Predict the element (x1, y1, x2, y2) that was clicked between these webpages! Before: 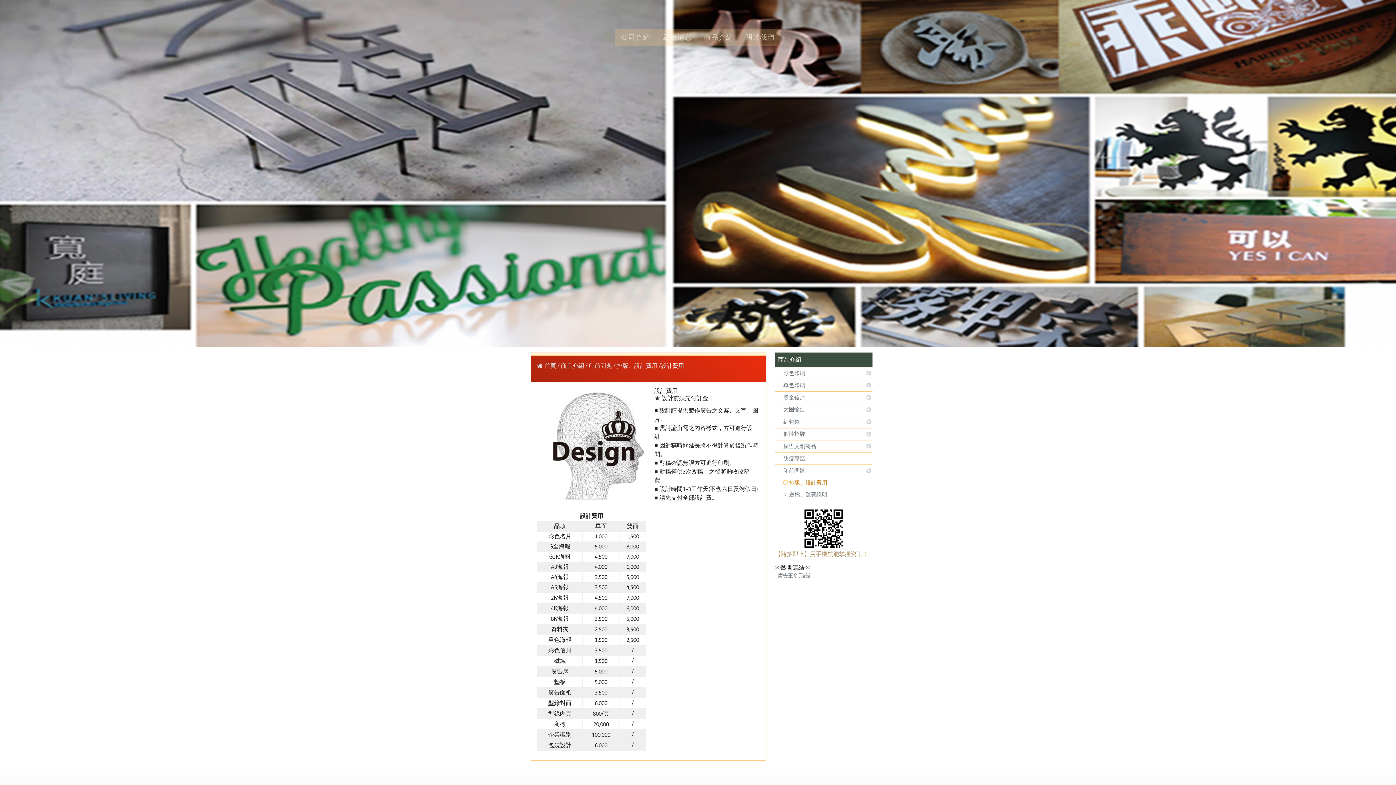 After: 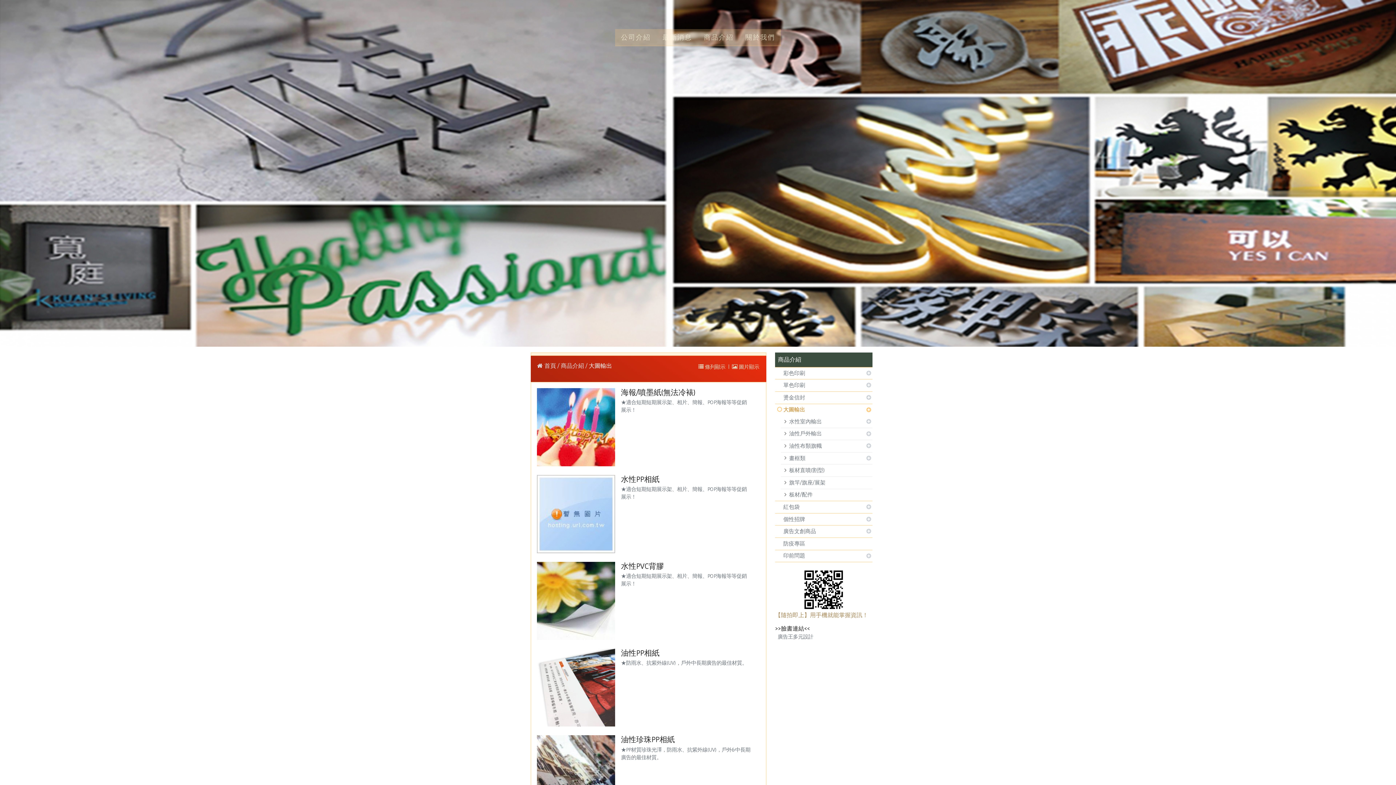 Action: label: 大圖輸出 bbox: (775, 404, 872, 416)